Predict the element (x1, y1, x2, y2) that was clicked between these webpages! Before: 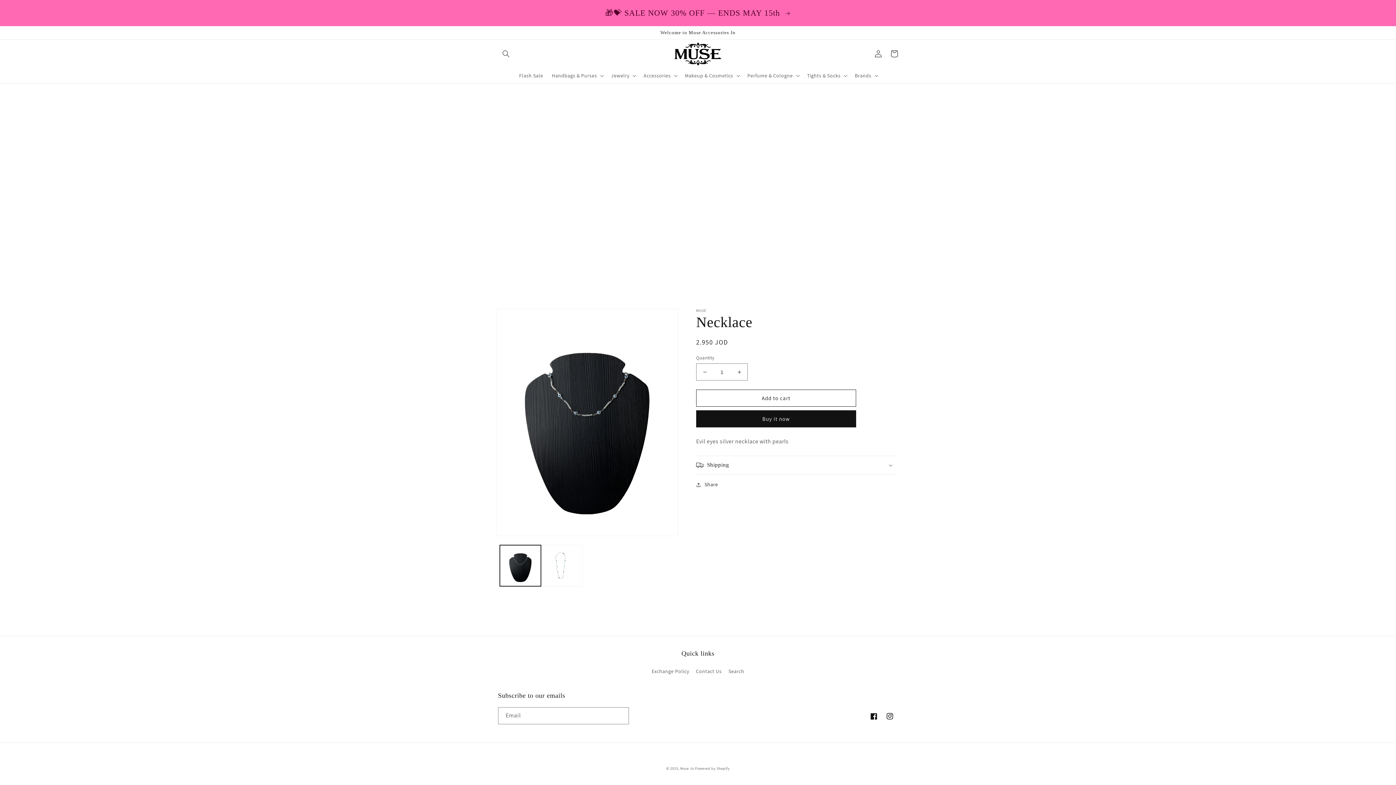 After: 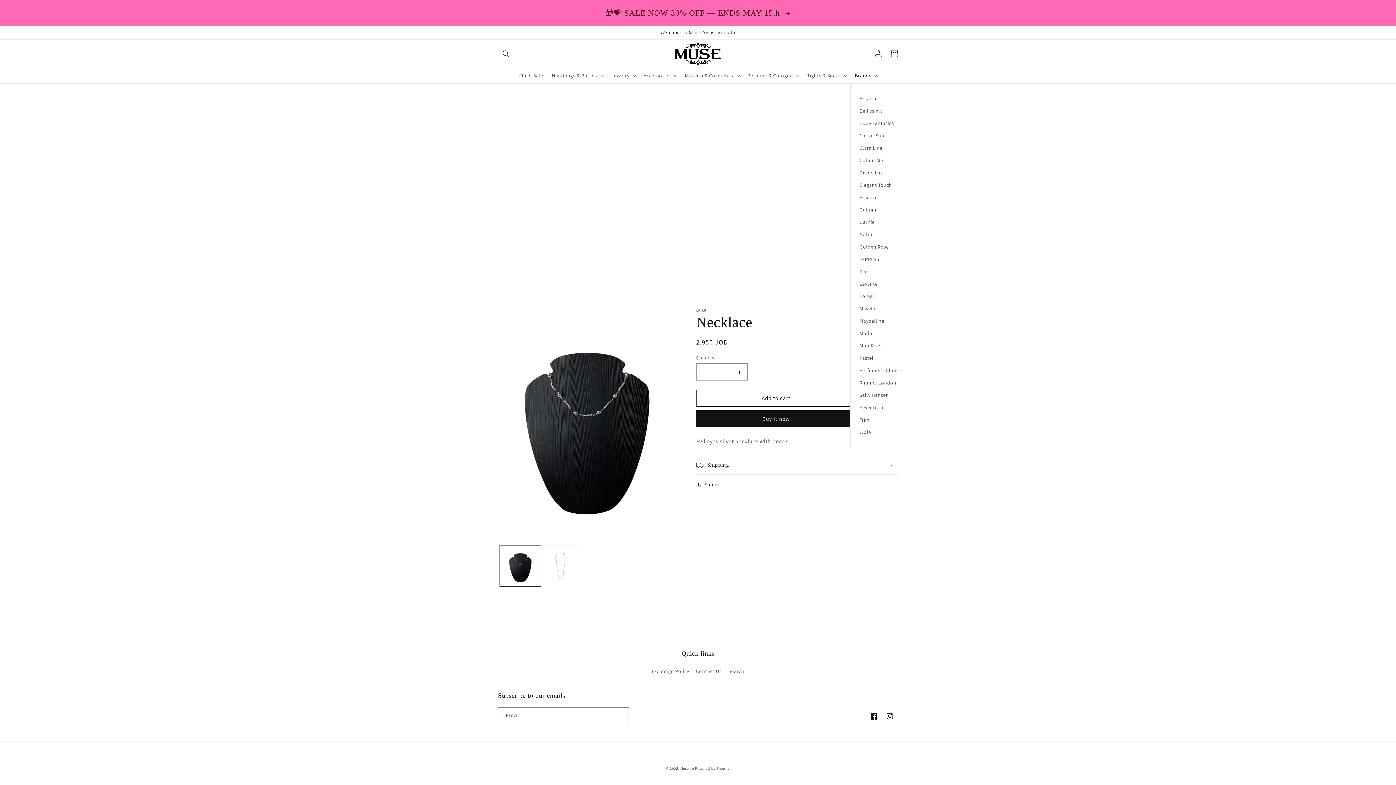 Action: label: Brands bbox: (850, 68, 881, 83)